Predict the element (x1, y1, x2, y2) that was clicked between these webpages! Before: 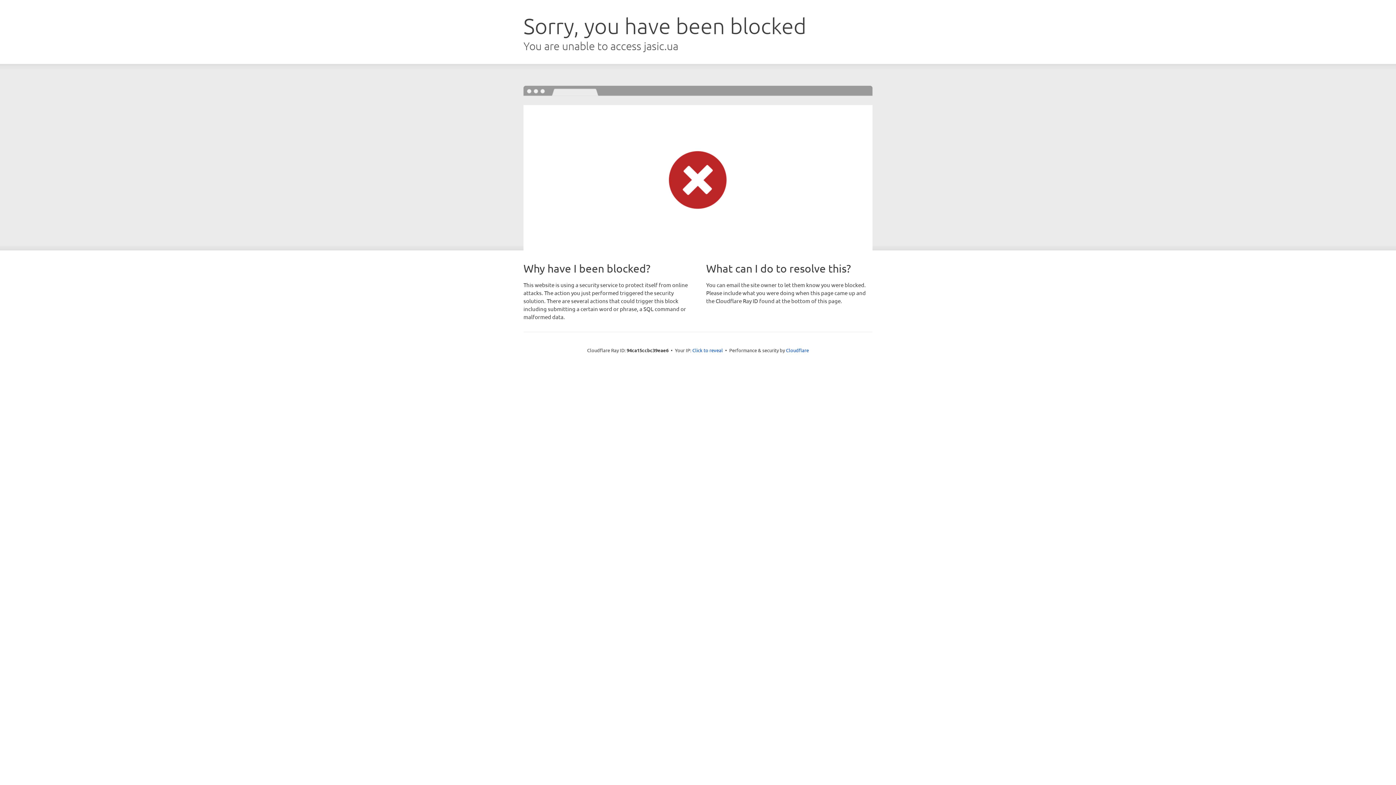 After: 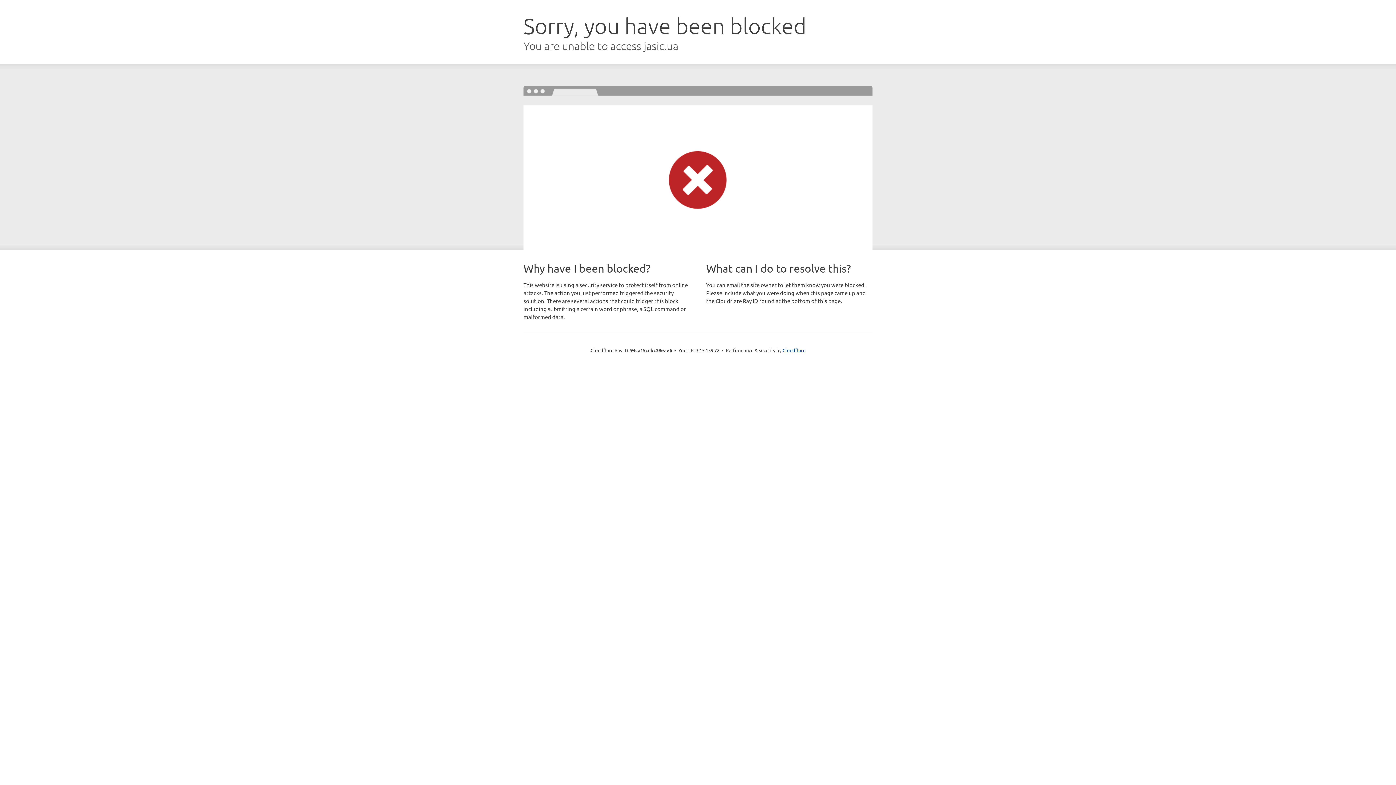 Action: label: Click to reveal bbox: (692, 346, 723, 353)